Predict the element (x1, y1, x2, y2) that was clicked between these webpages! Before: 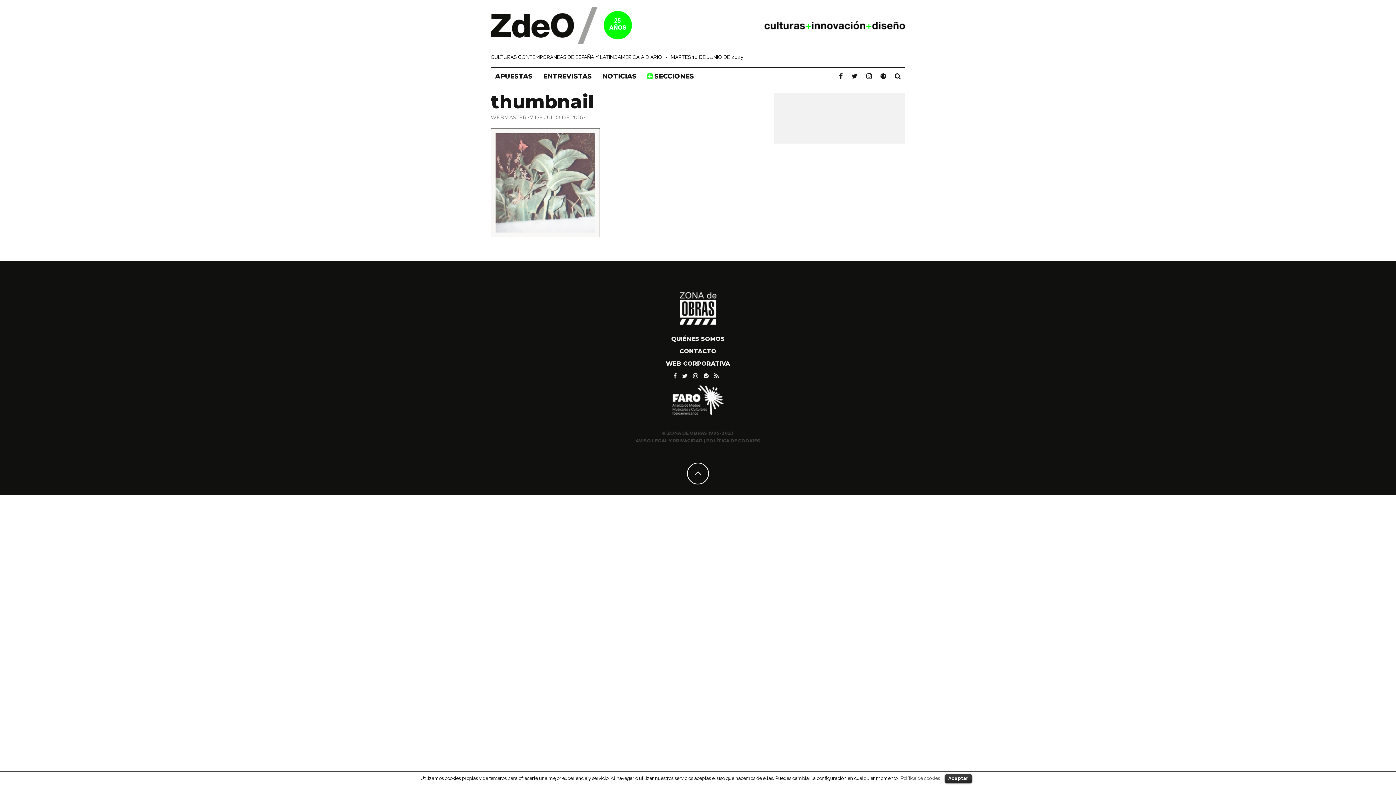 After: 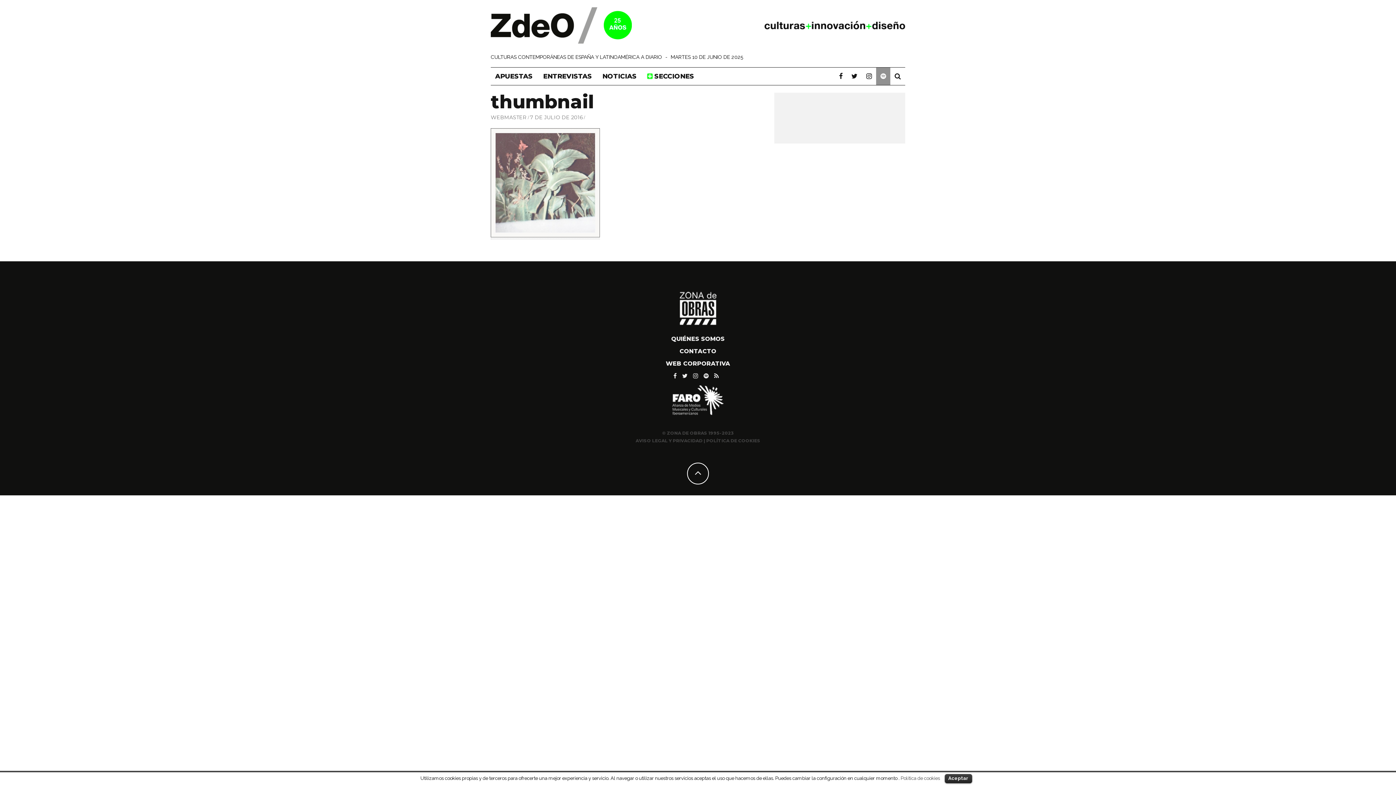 Action: bbox: (876, 67, 890, 85)